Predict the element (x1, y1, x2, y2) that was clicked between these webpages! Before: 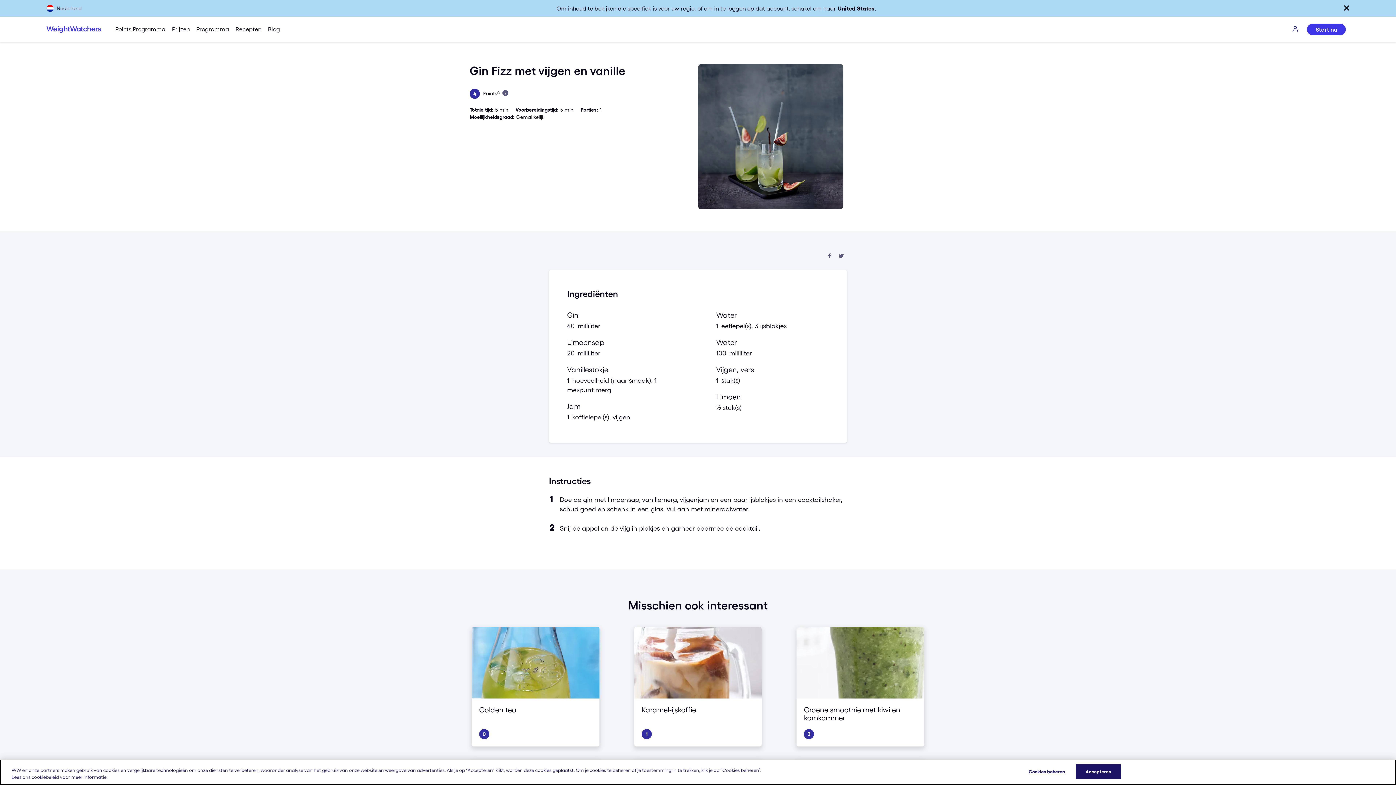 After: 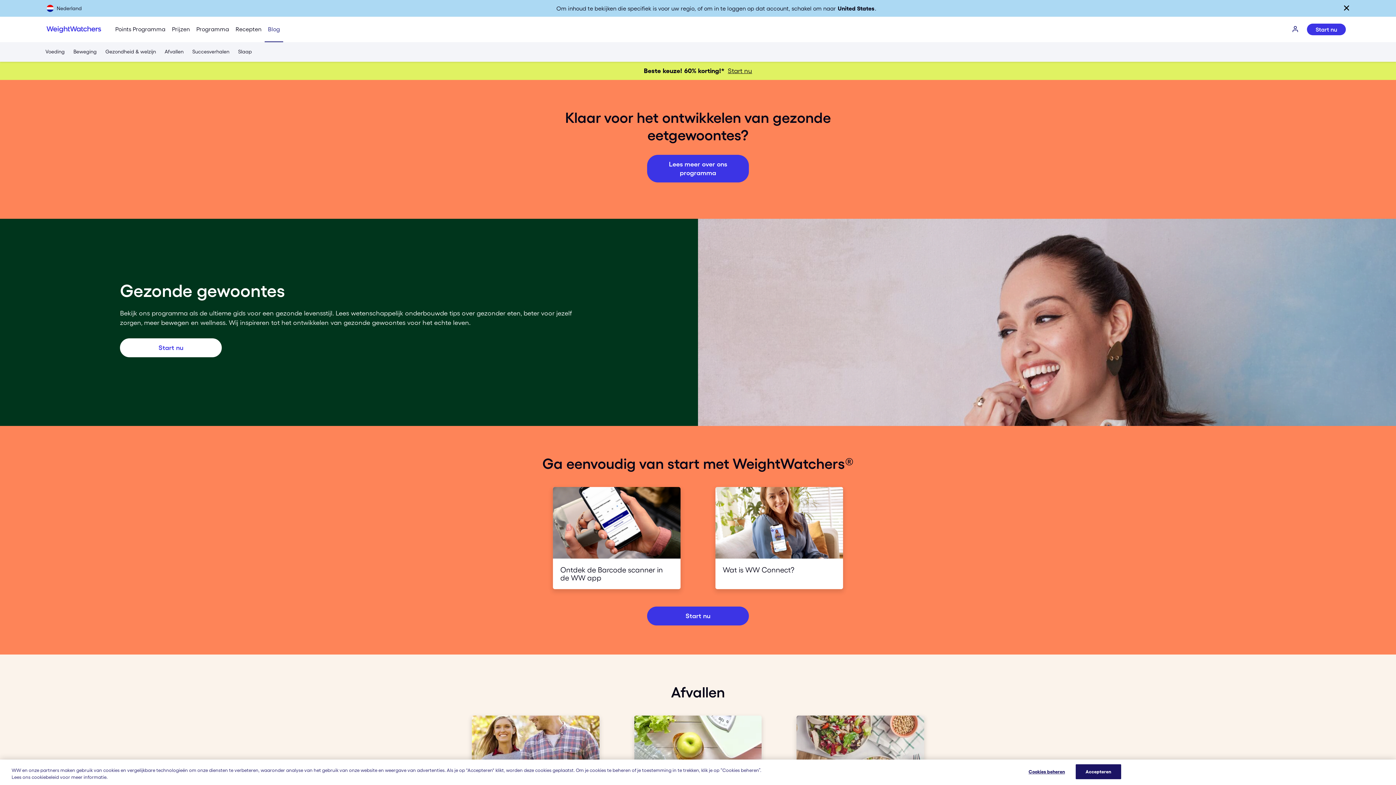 Action: bbox: (264, 16, 283, 42) label: Blog